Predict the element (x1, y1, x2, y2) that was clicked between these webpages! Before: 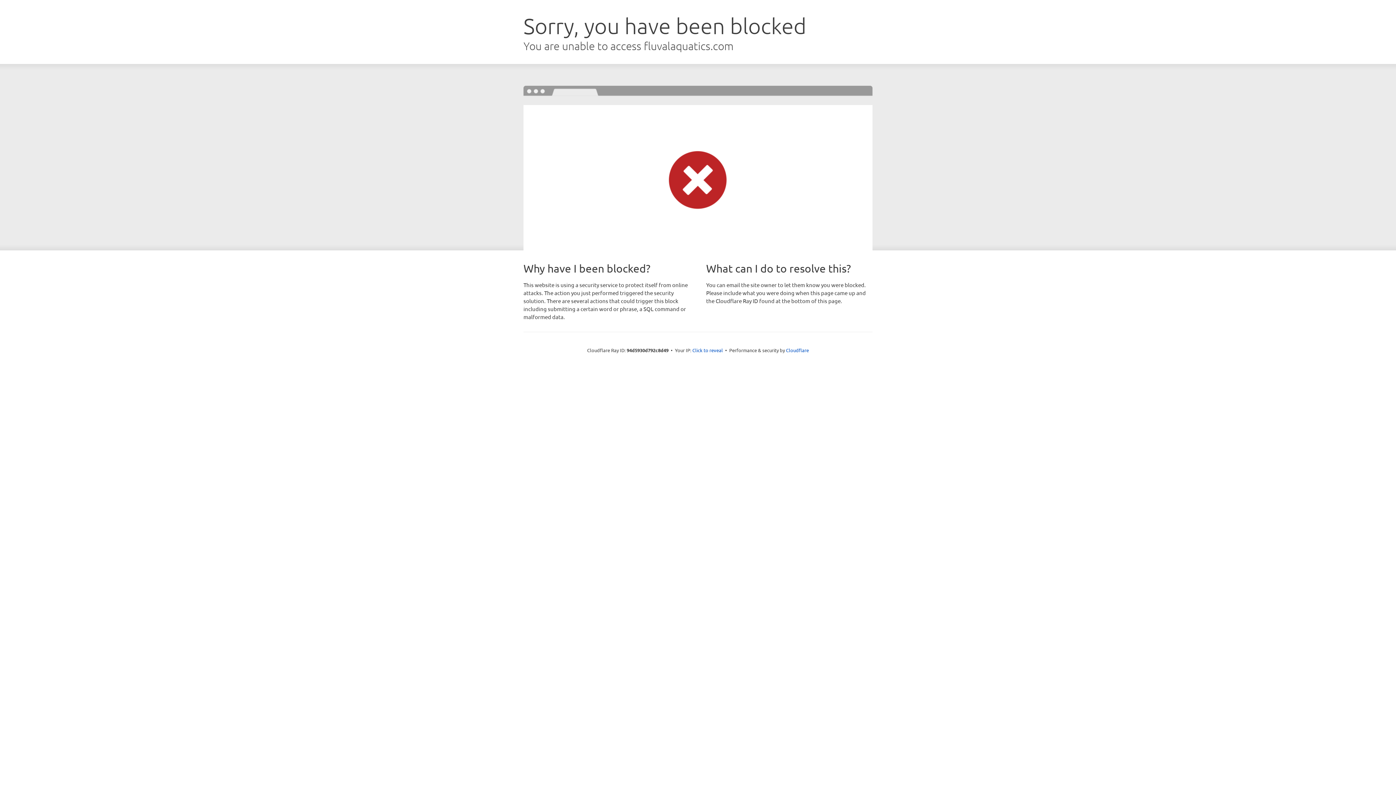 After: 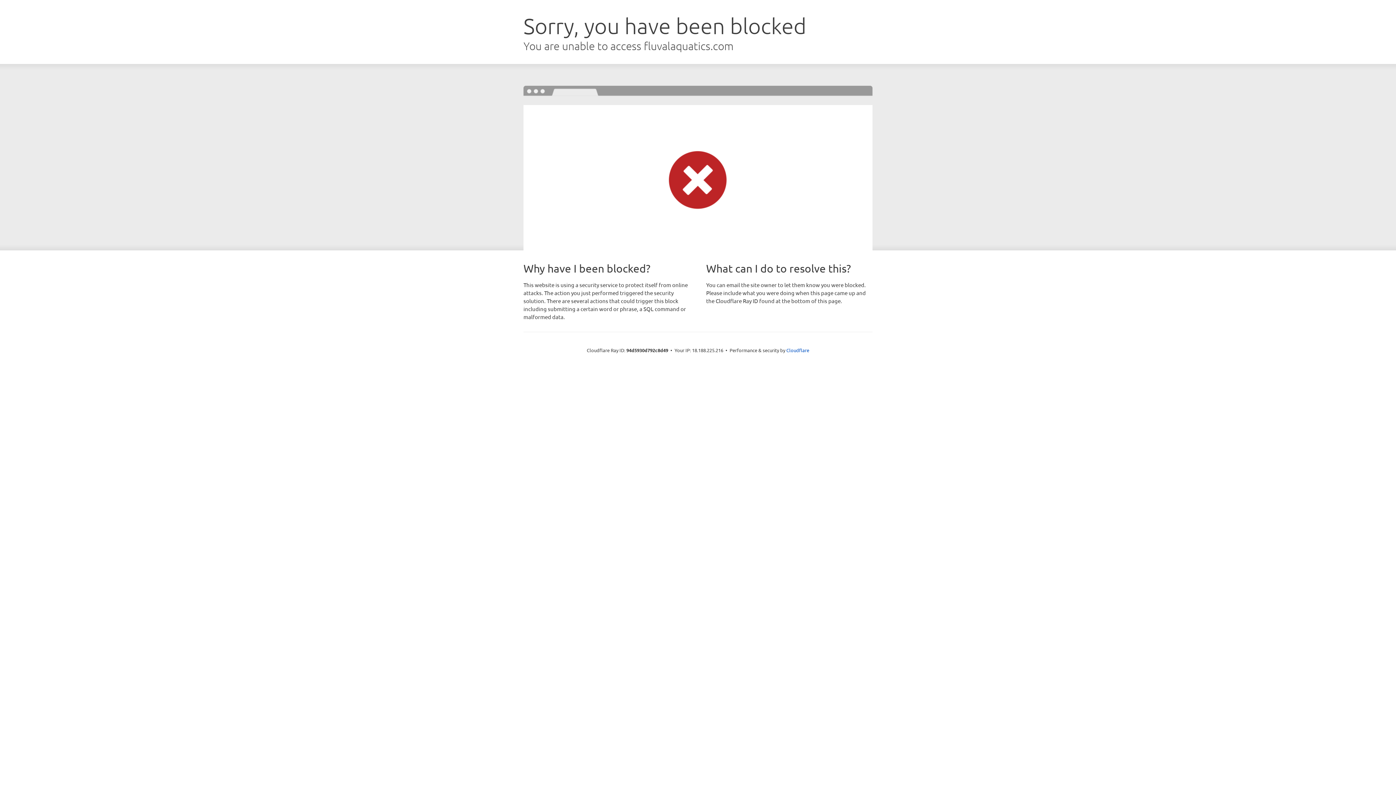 Action: label: Click to reveal bbox: (692, 346, 723, 353)